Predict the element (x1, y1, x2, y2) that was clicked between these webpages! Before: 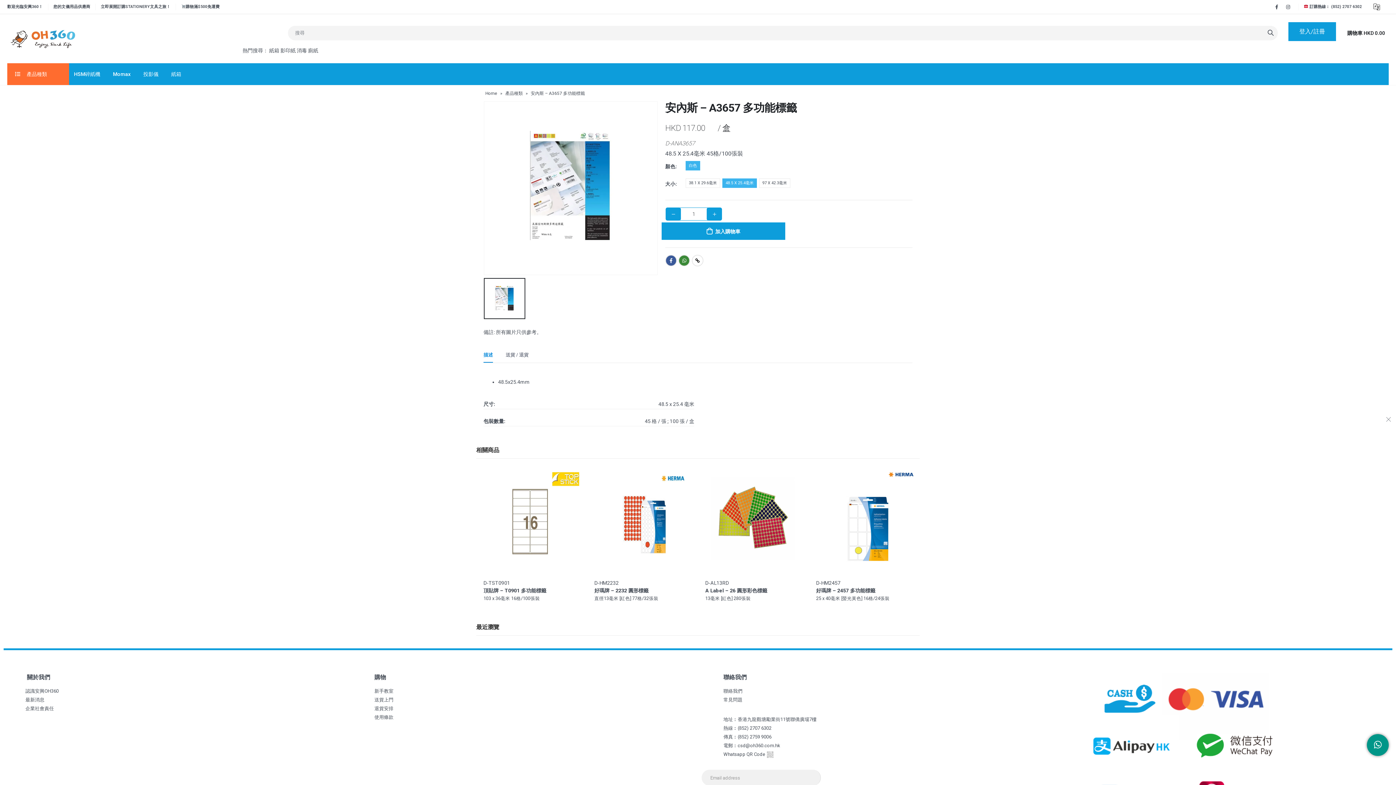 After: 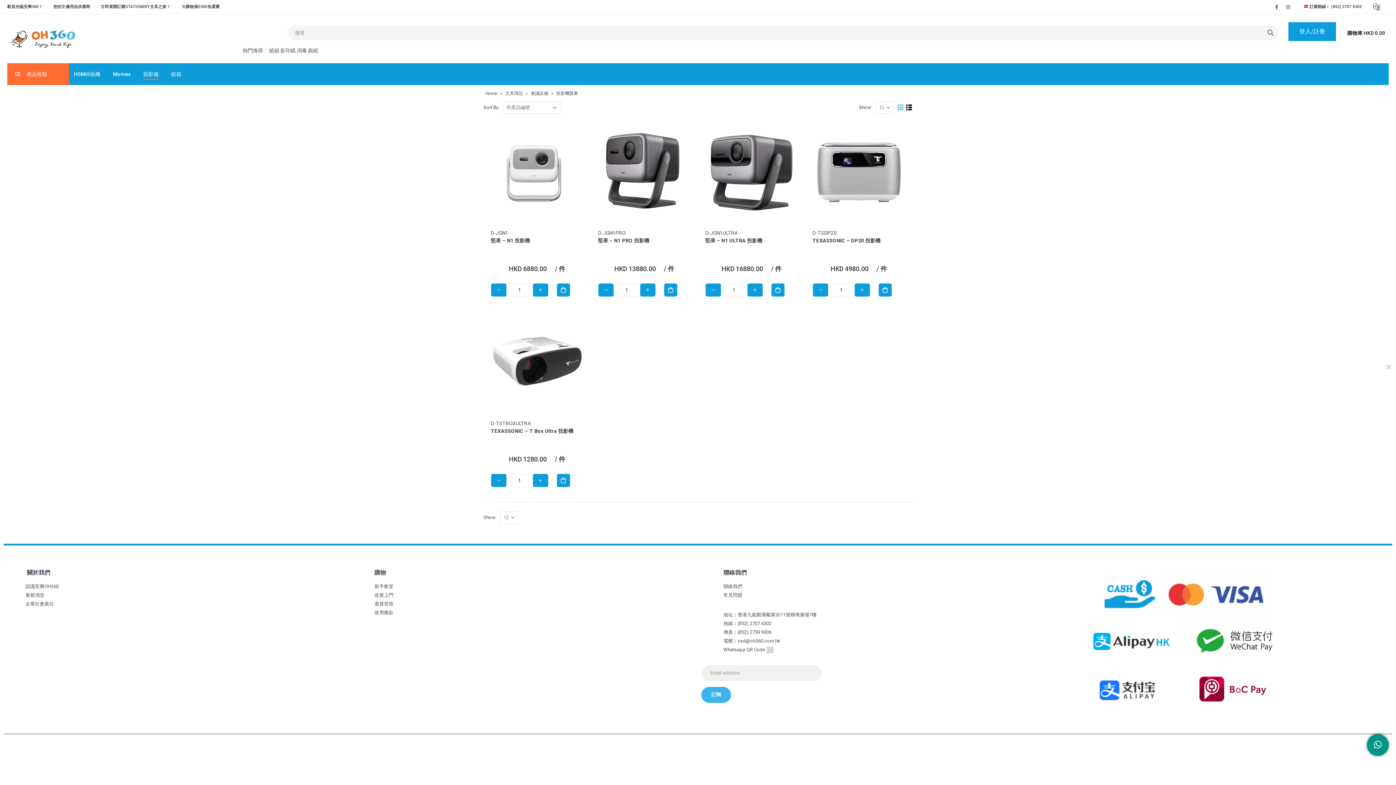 Action: bbox: (143, 63, 158, 84) label: 投影儀